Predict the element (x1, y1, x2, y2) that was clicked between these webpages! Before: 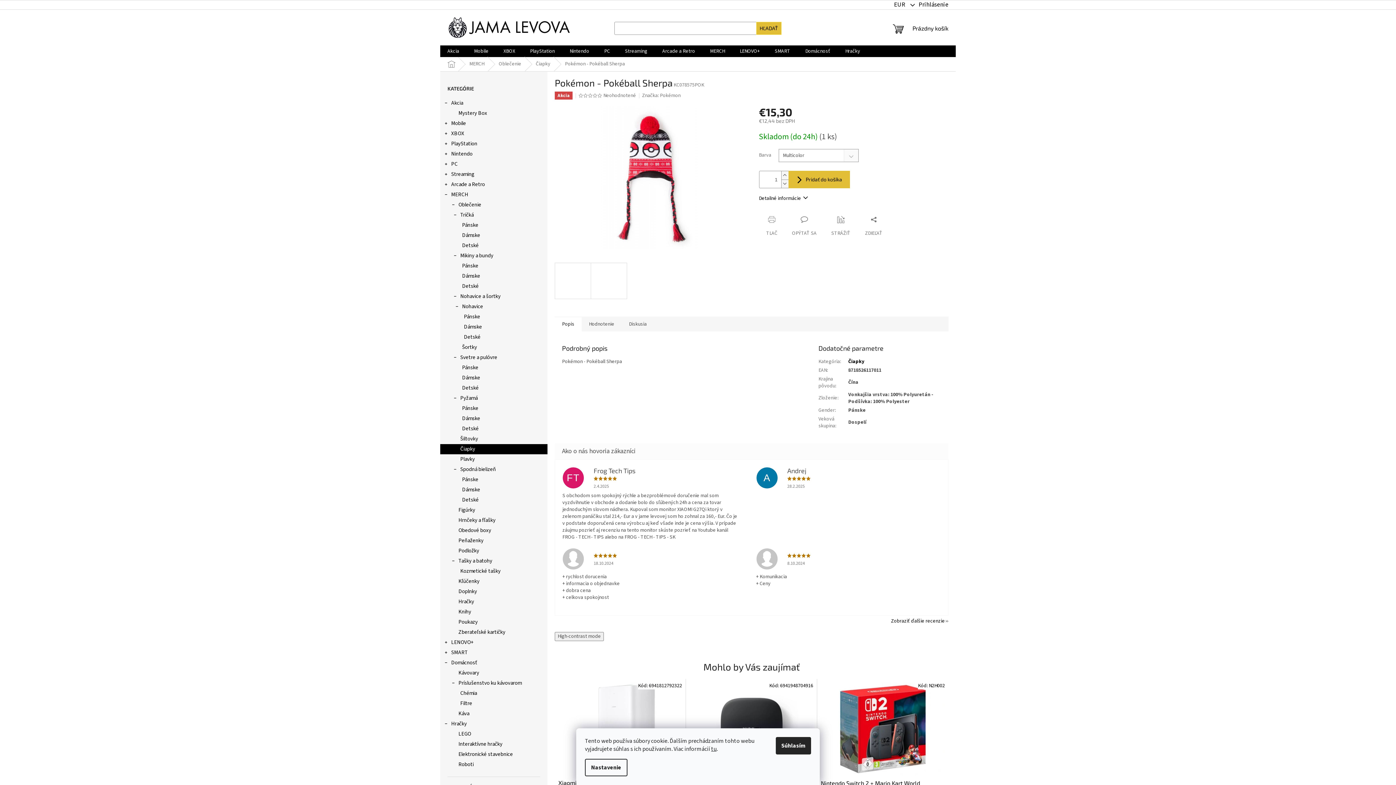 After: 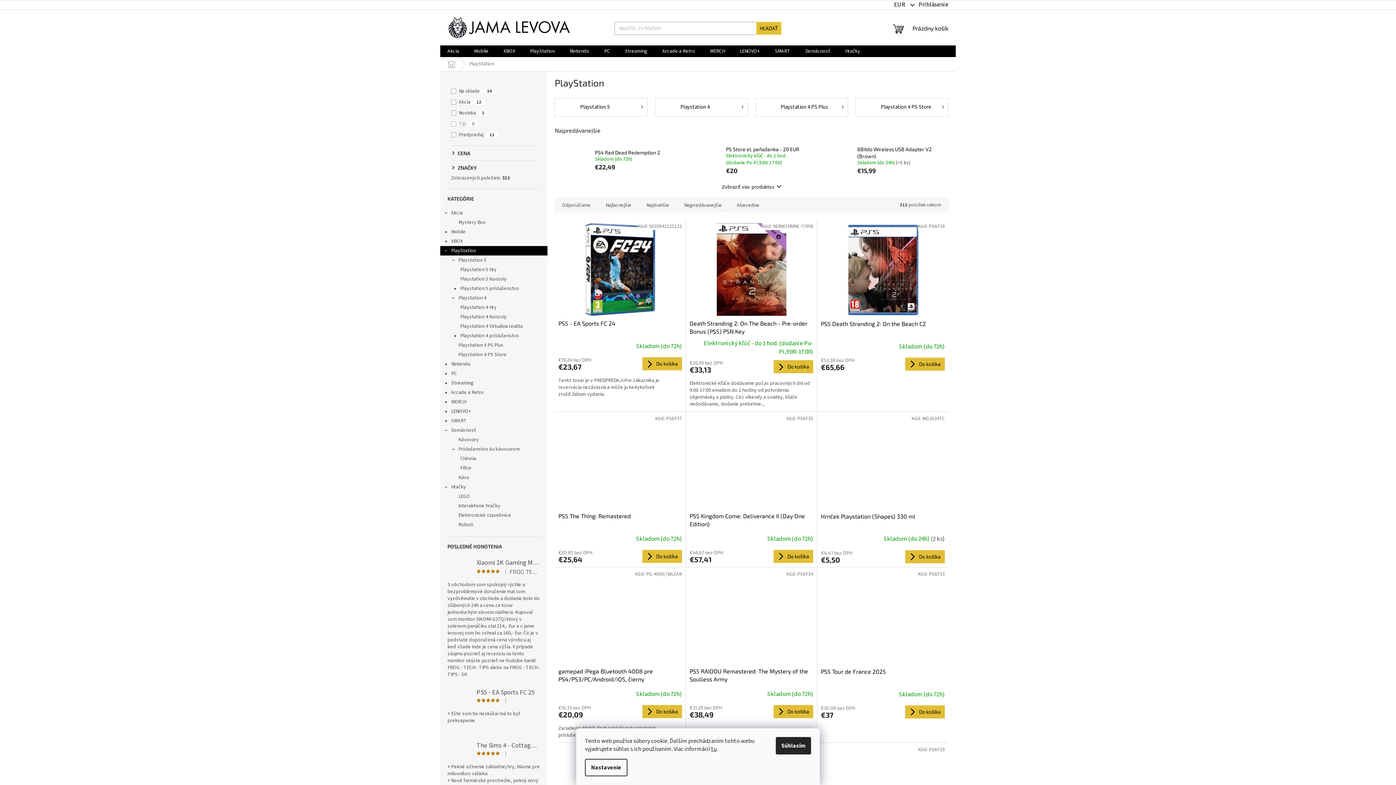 Action: label: PlayStation
  bbox: (440, 138, 547, 149)